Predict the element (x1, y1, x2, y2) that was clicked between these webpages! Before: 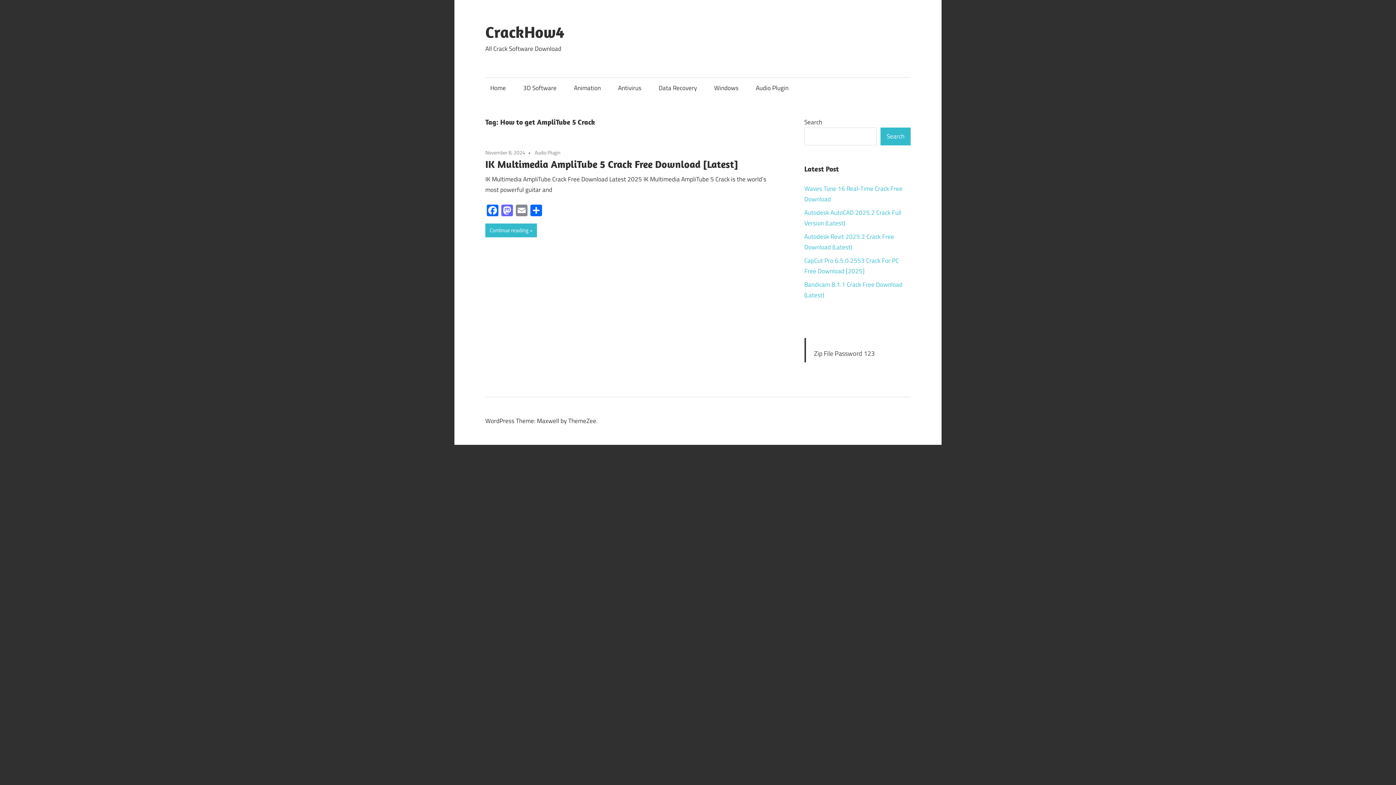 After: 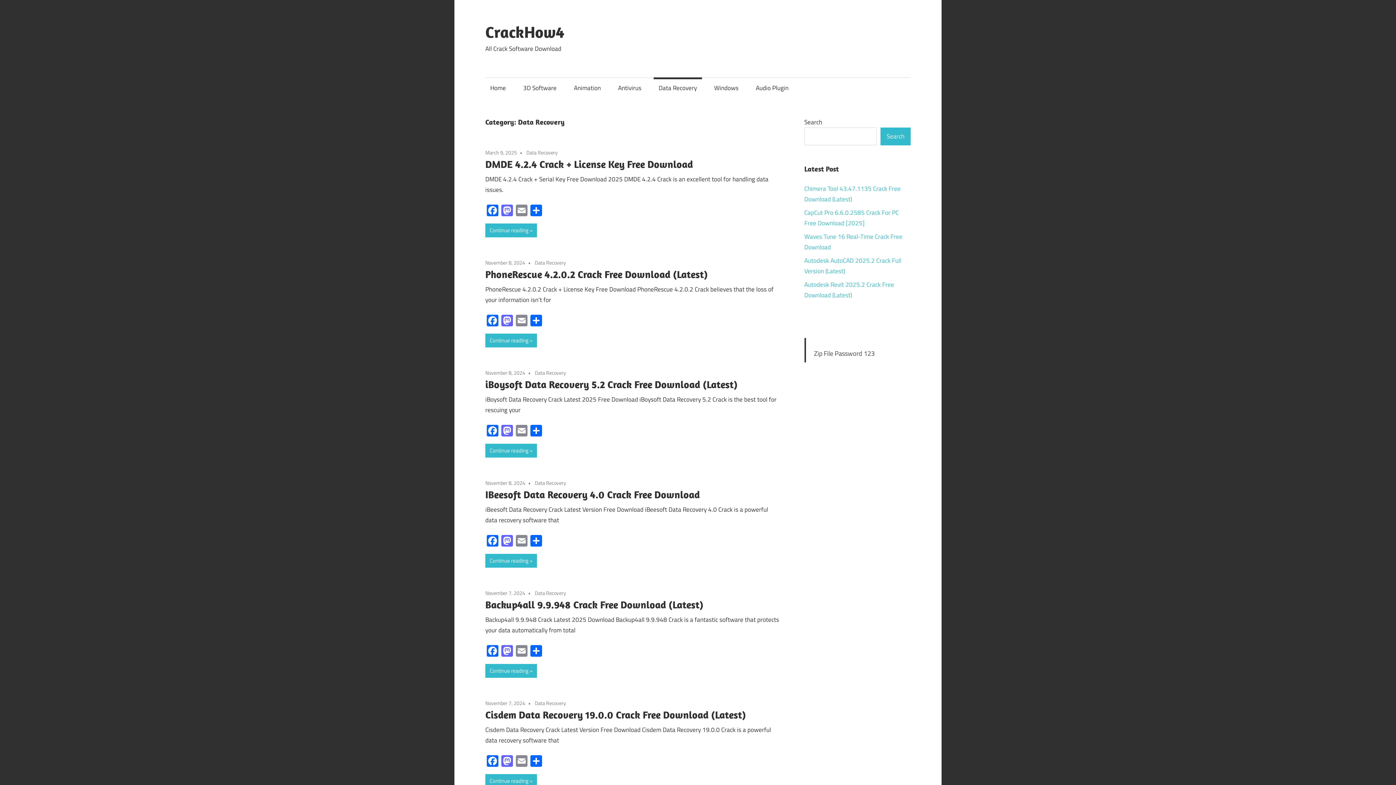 Action: label: Data Recovery bbox: (653, 77, 702, 98)